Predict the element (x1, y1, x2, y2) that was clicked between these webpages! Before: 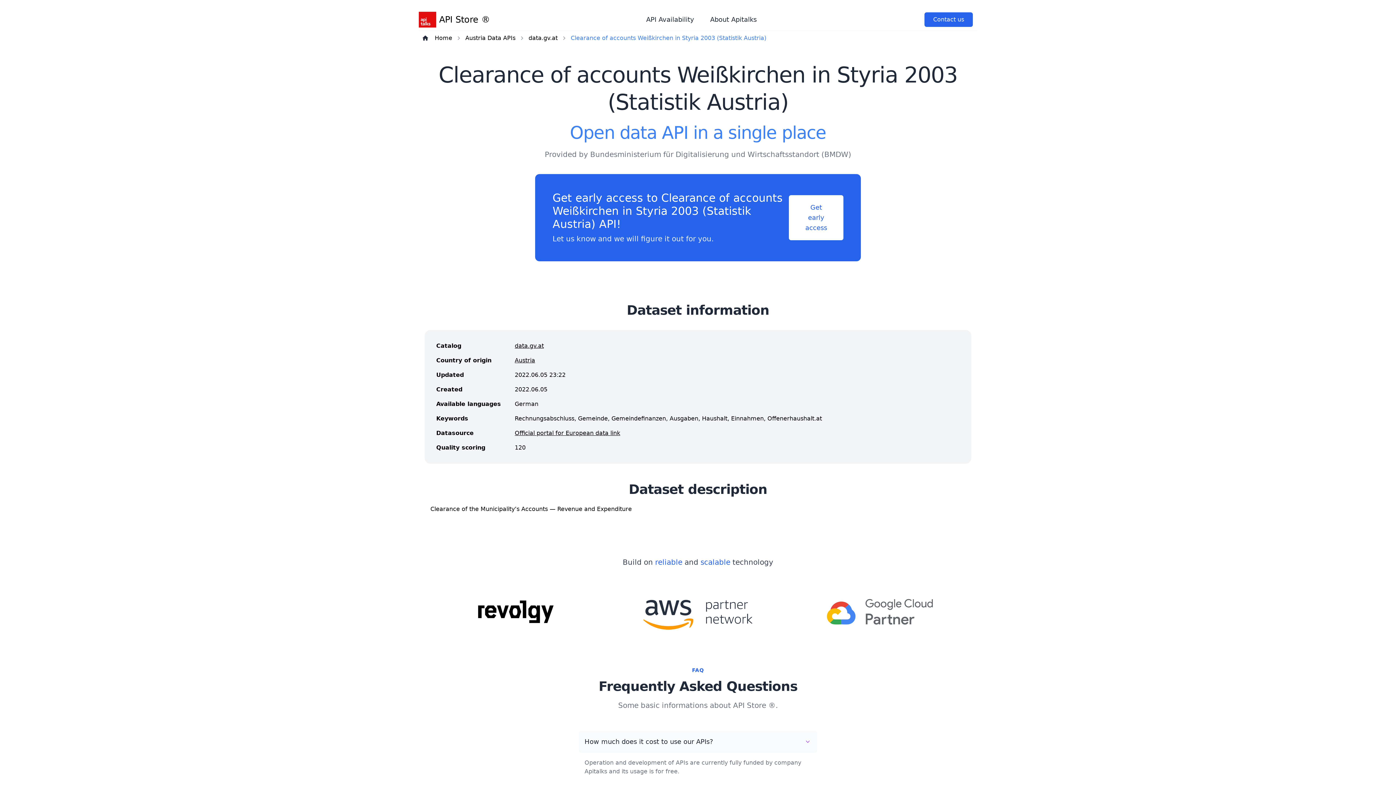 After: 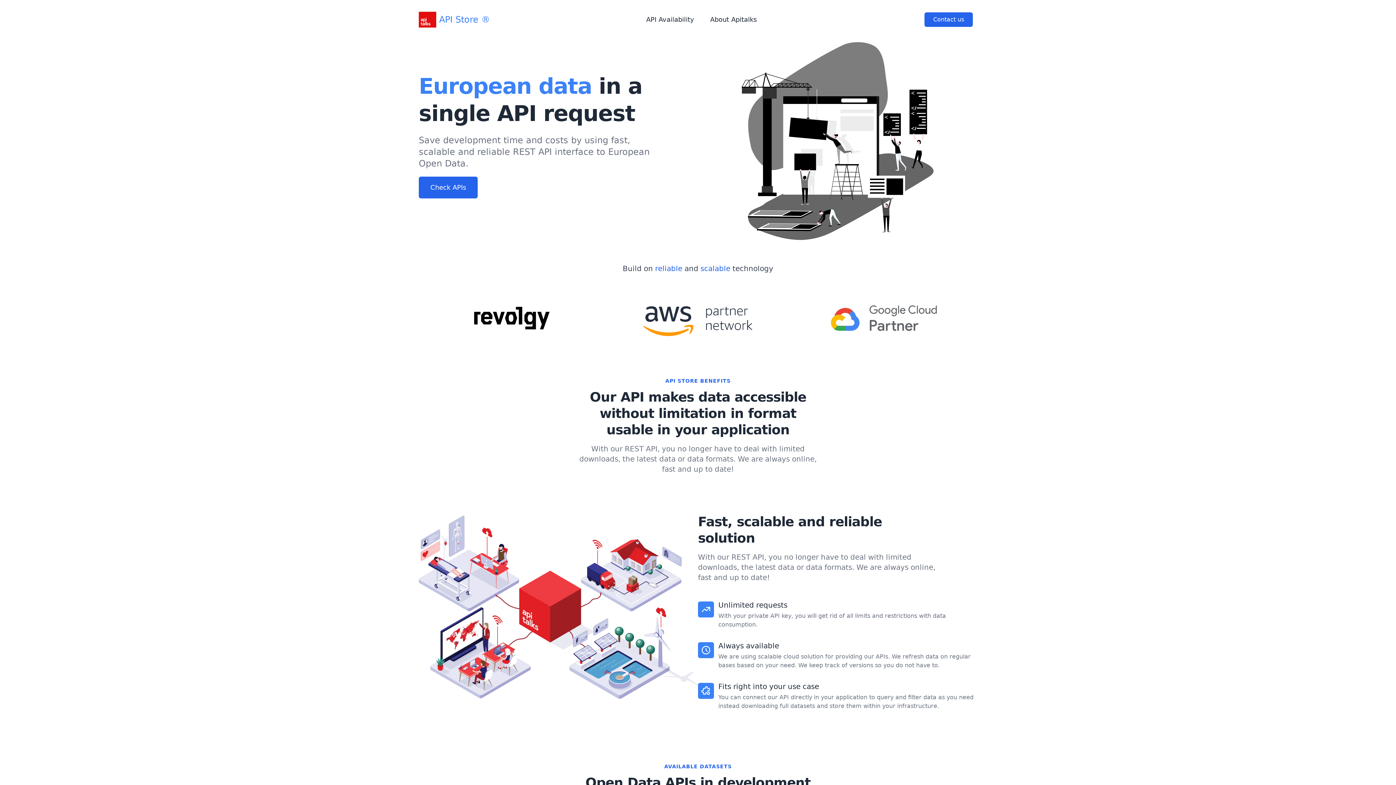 Action: label: API Store ® bbox: (418, 11, 490, 27)